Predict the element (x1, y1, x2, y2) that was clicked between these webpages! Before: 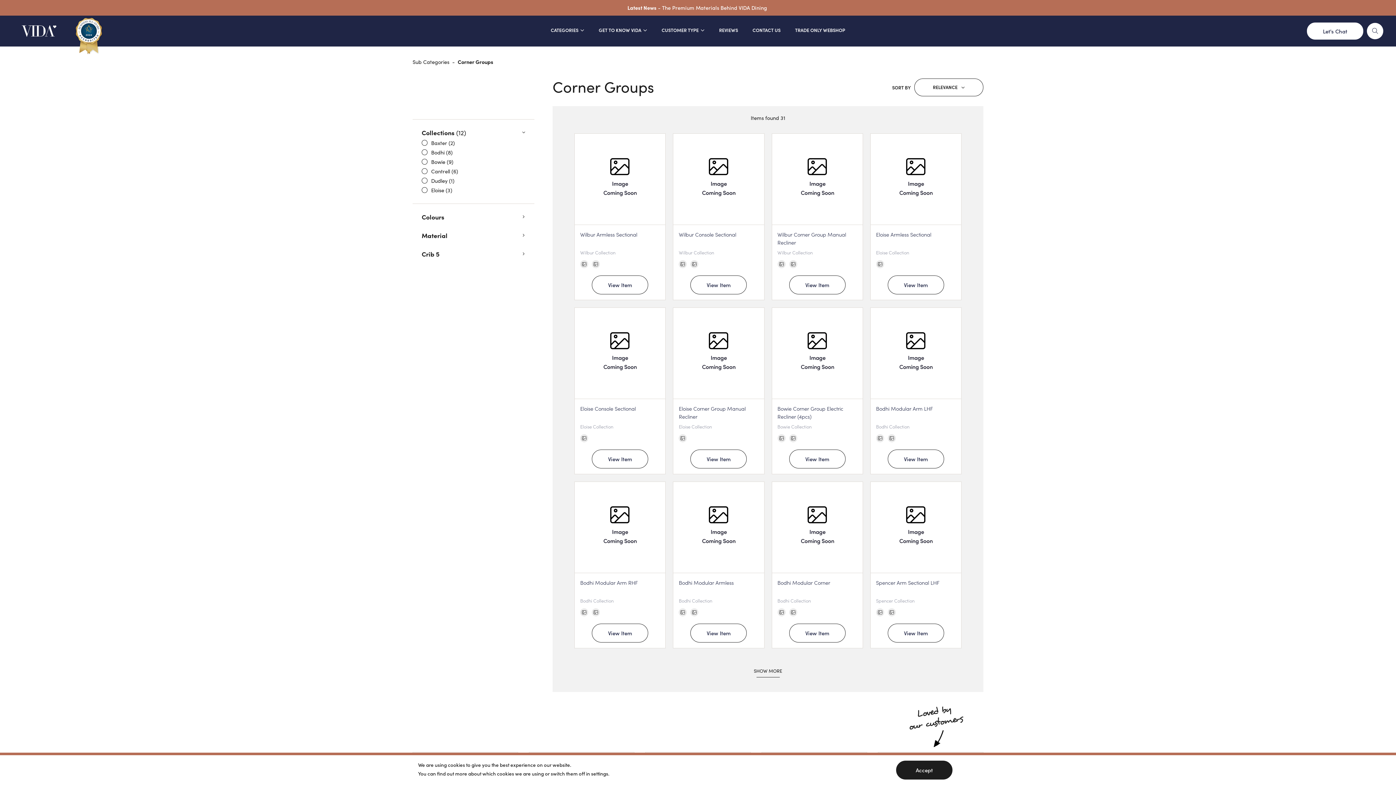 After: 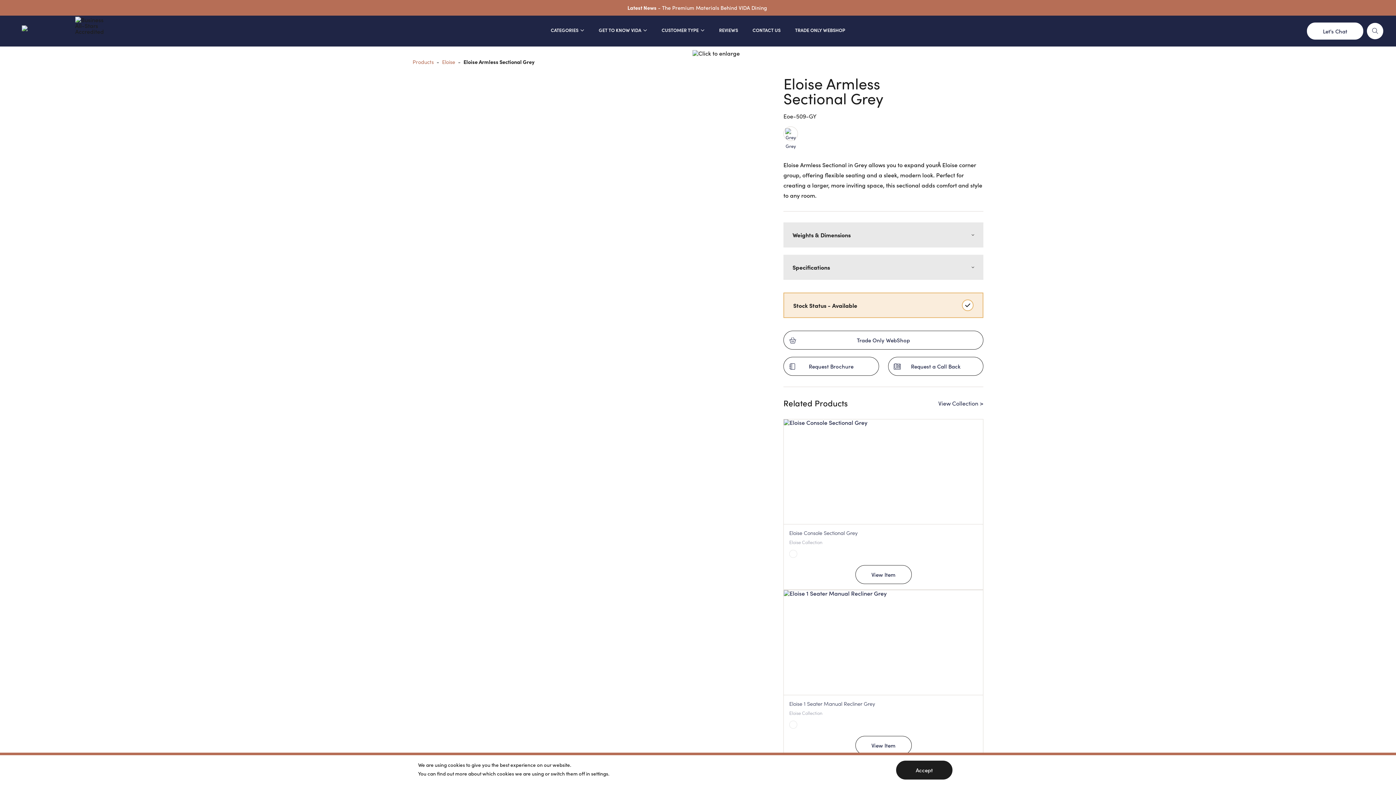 Action: bbox: (876, 260, 884, 268)